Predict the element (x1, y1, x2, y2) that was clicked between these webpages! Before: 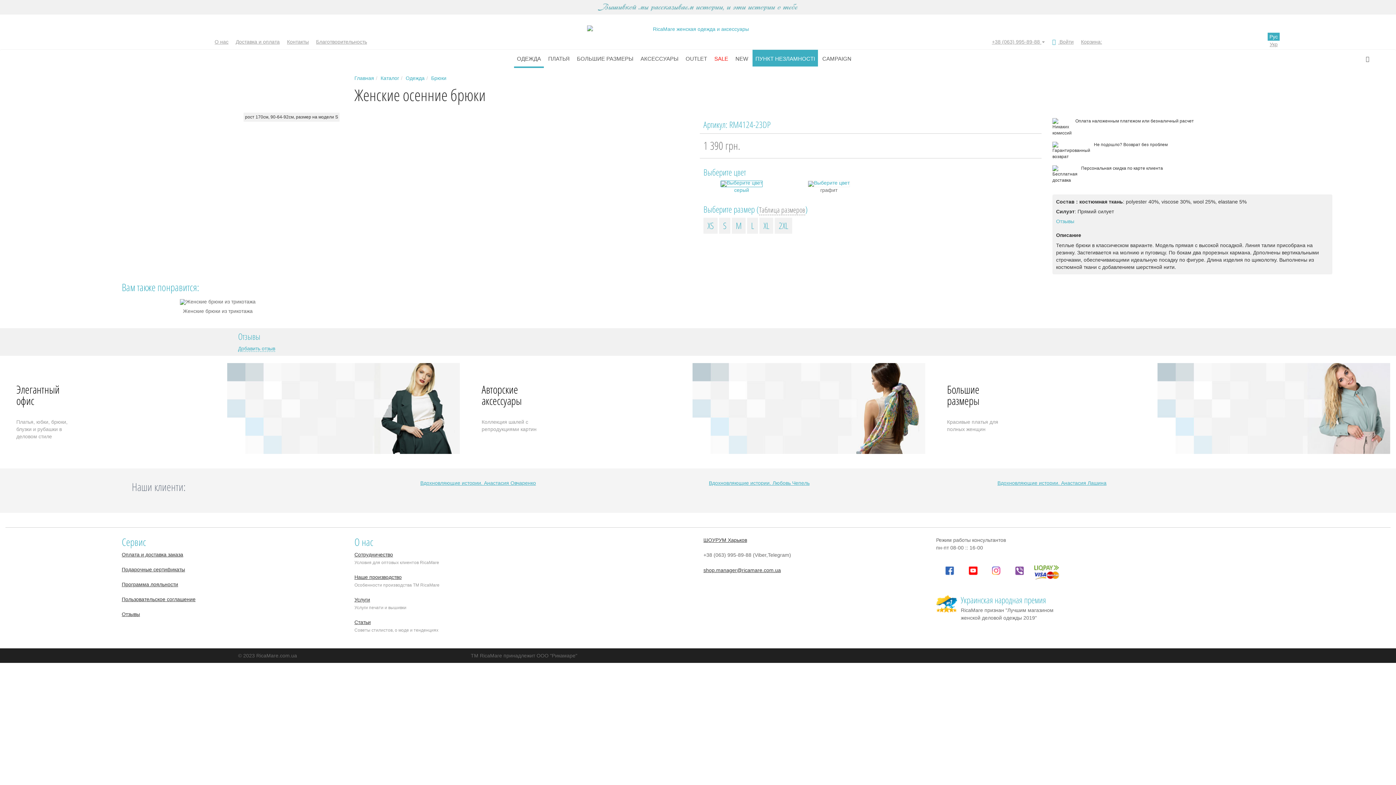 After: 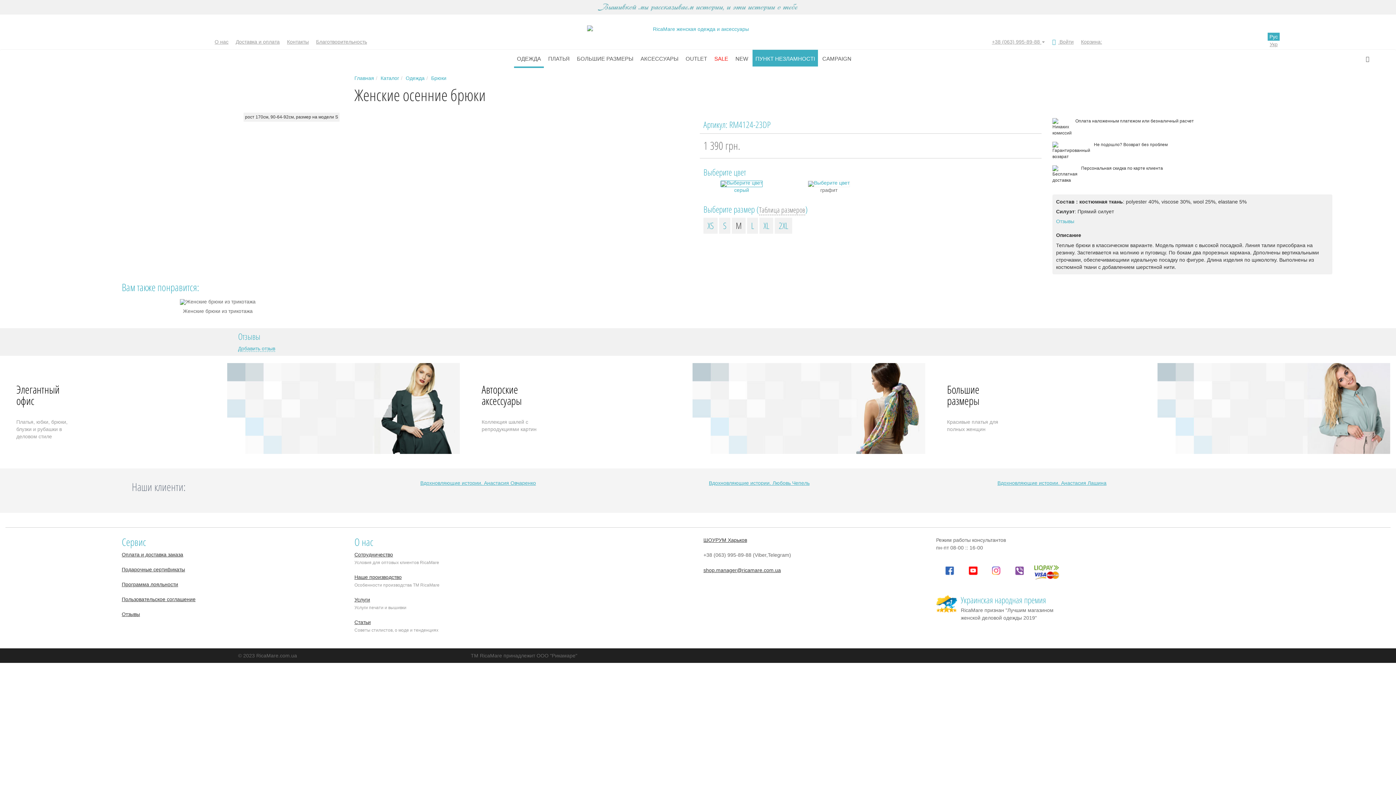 Action: label: M bbox: (732, 217, 745, 233)